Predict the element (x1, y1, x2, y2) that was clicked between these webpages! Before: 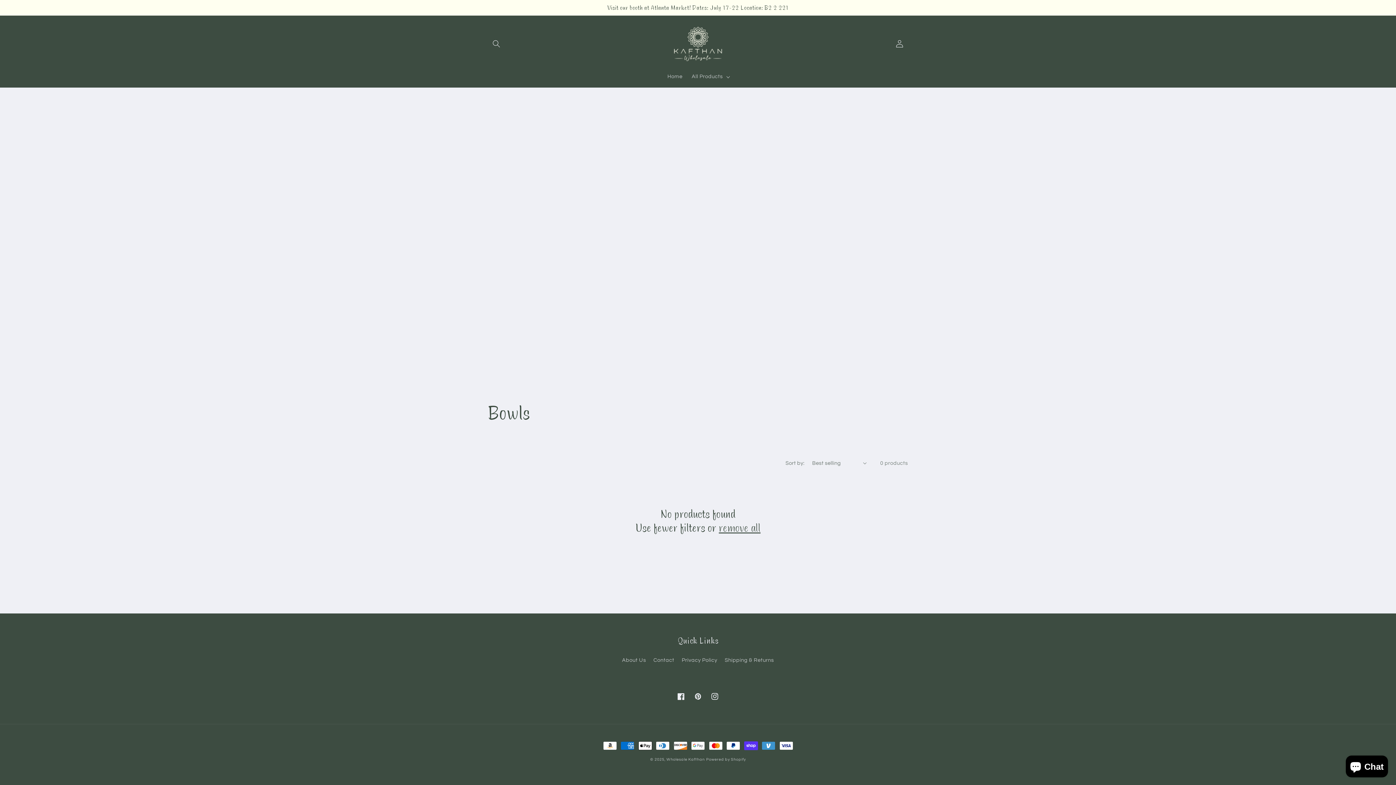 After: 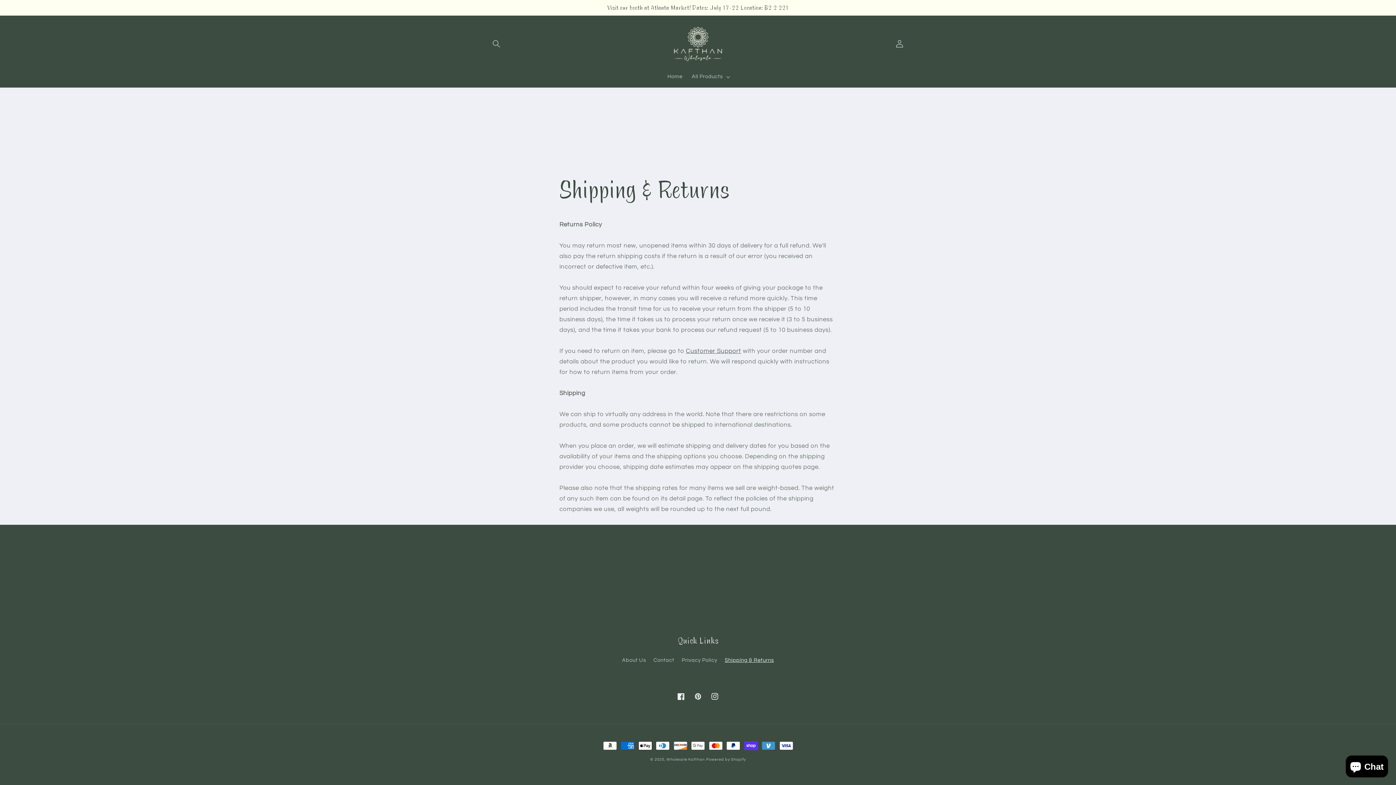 Action: bbox: (724, 653, 774, 666) label: Shipping & Returns